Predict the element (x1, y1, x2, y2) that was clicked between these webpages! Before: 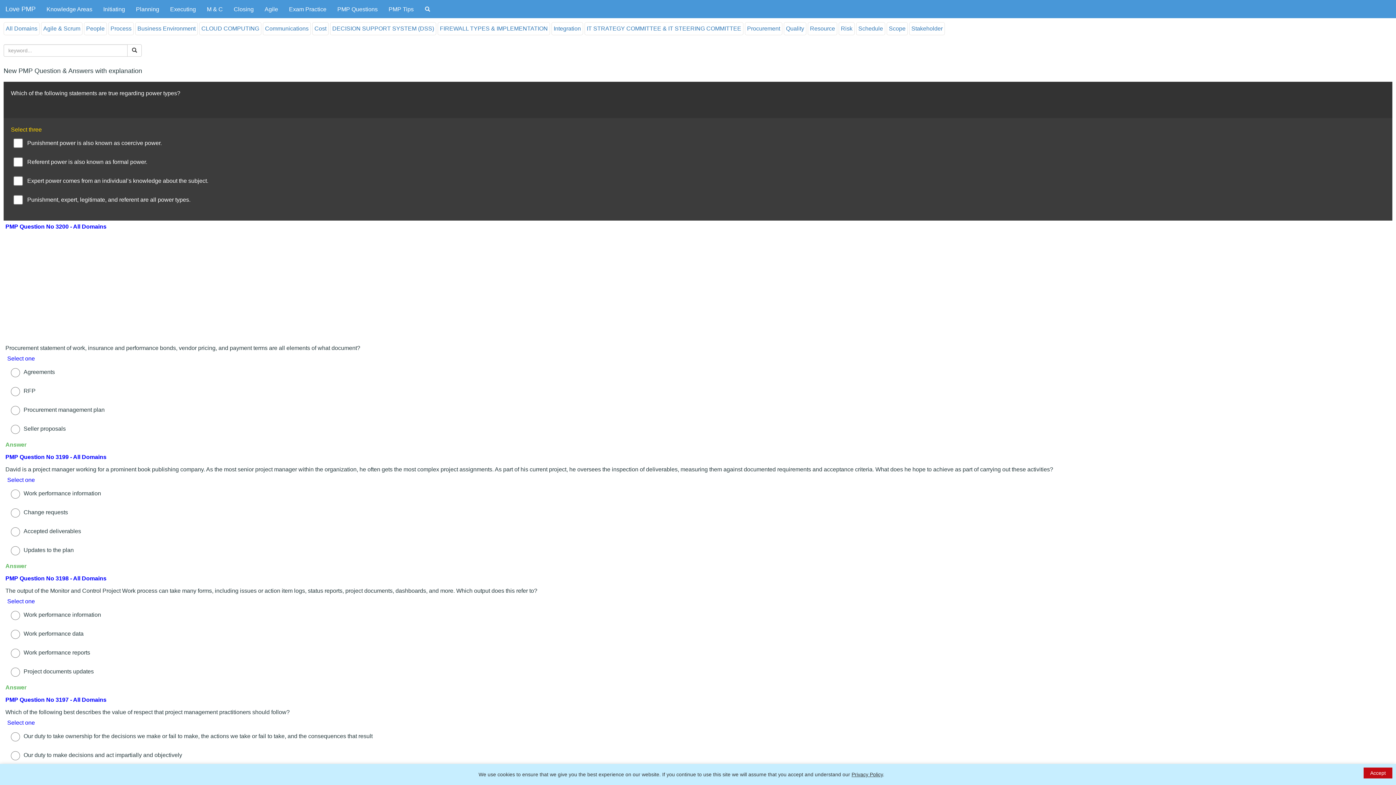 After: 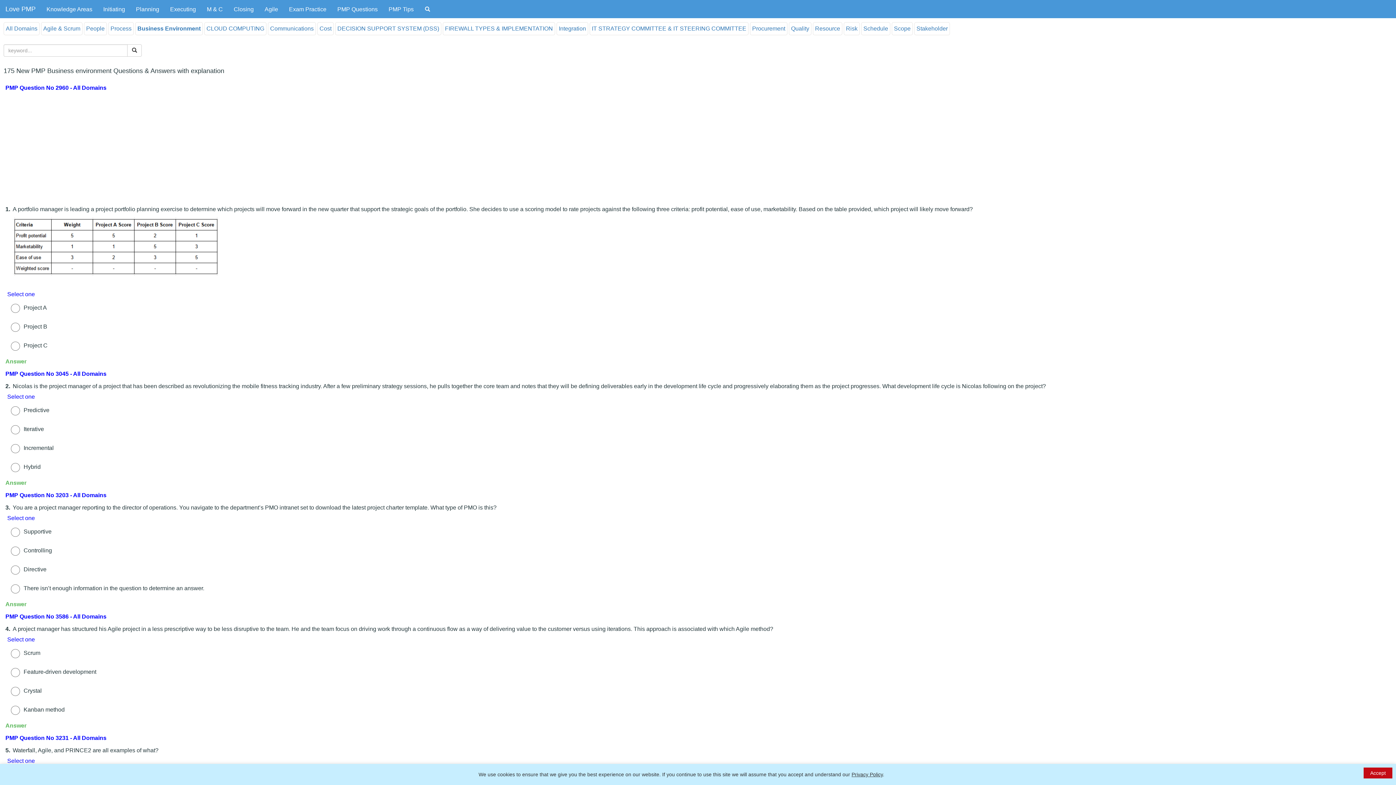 Action: label: Business Environment bbox: (137, 25, 195, 31)